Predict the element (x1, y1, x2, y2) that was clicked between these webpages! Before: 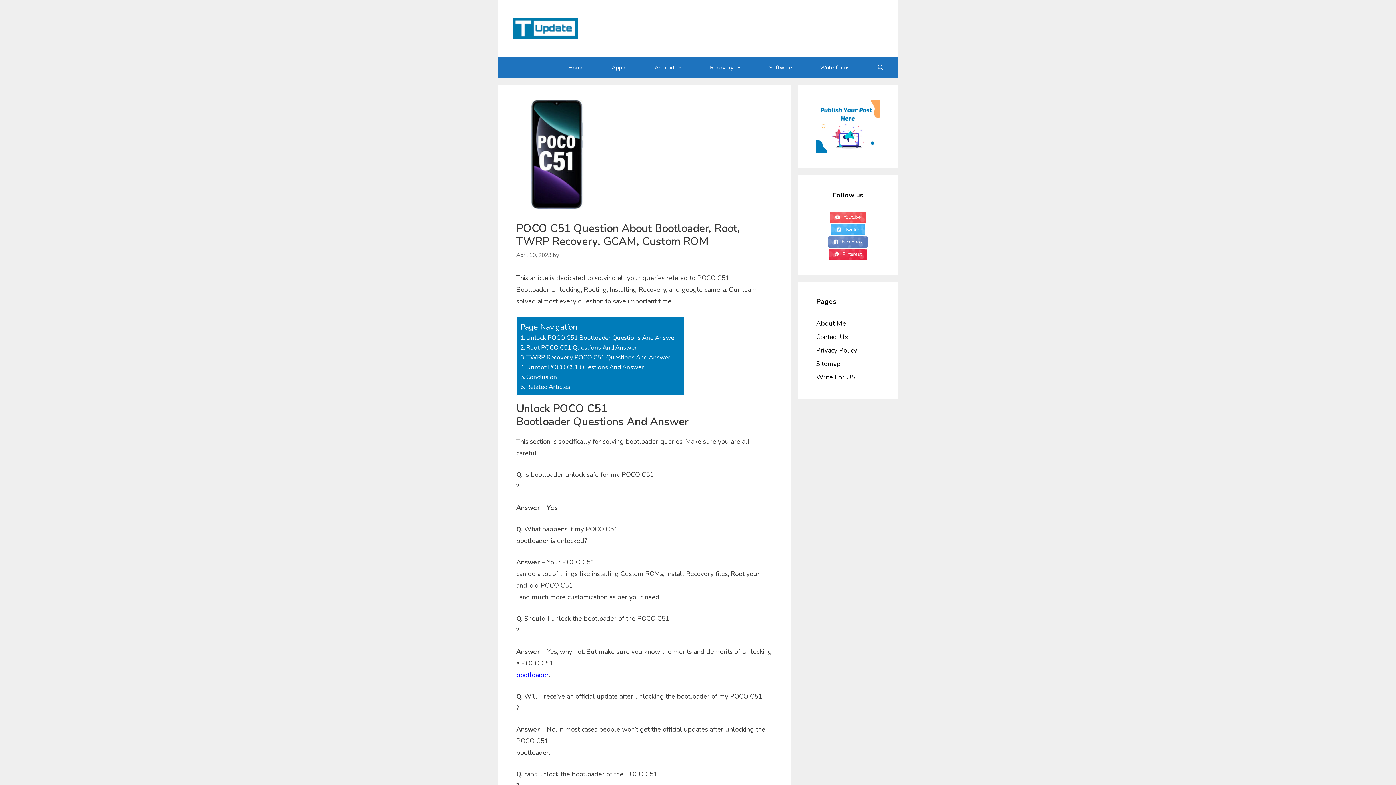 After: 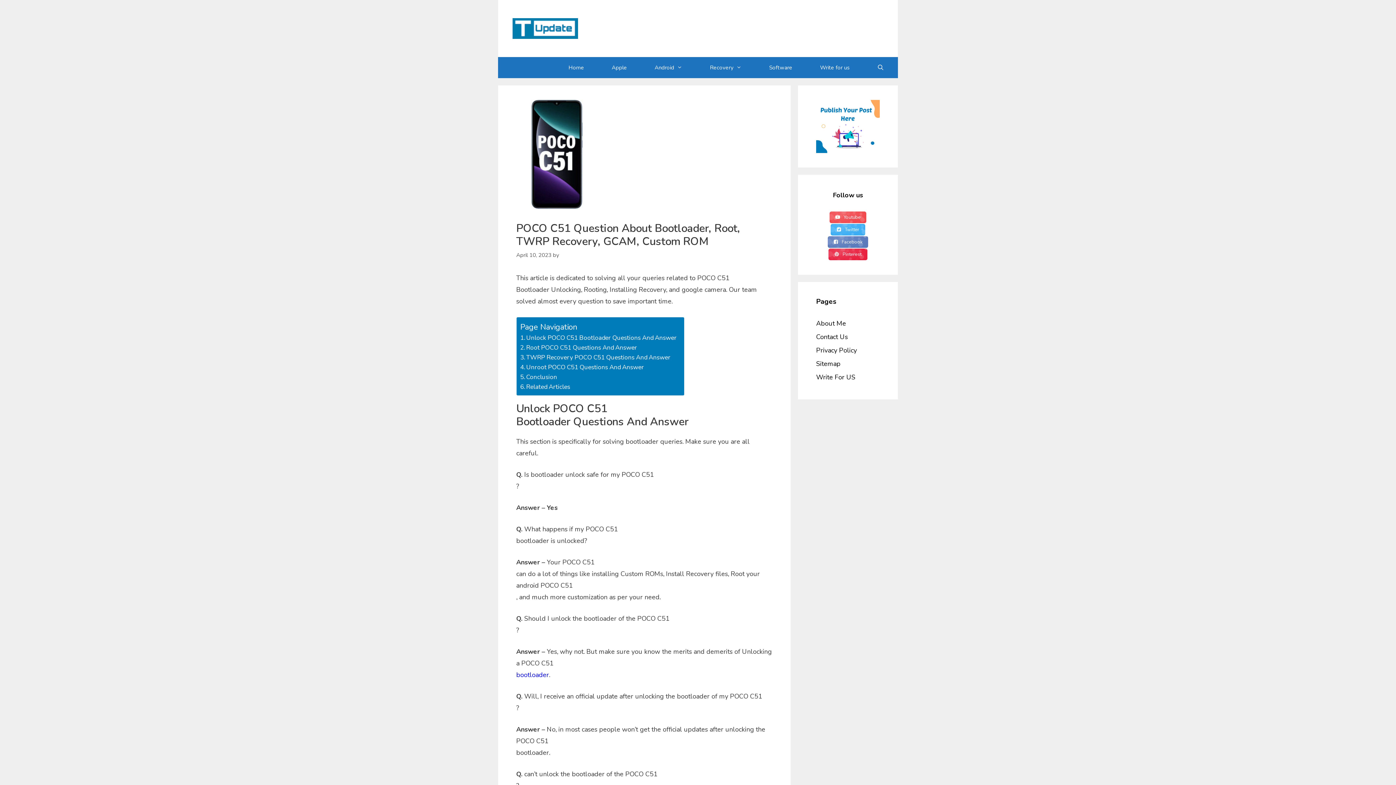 Action: label: bootloader bbox: (516, 670, 549, 679)